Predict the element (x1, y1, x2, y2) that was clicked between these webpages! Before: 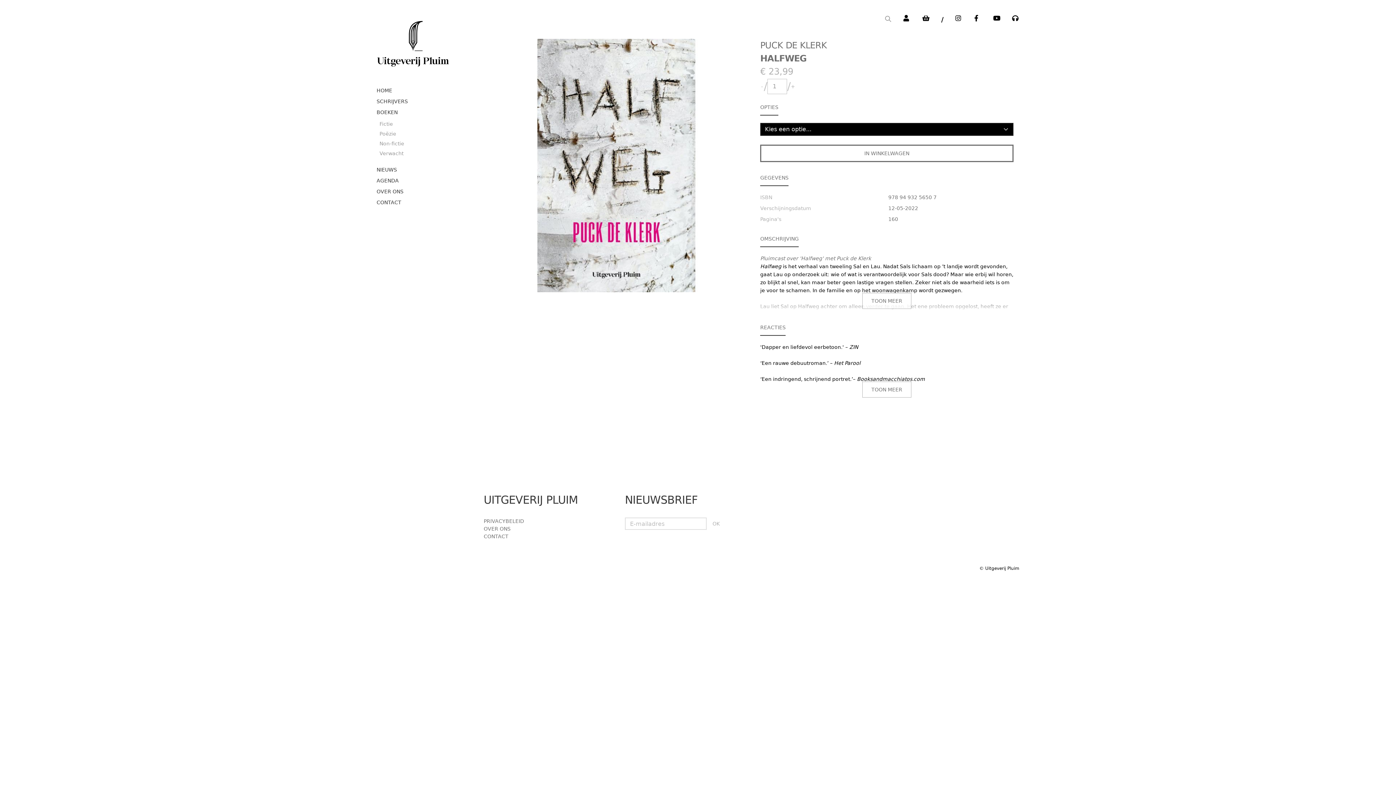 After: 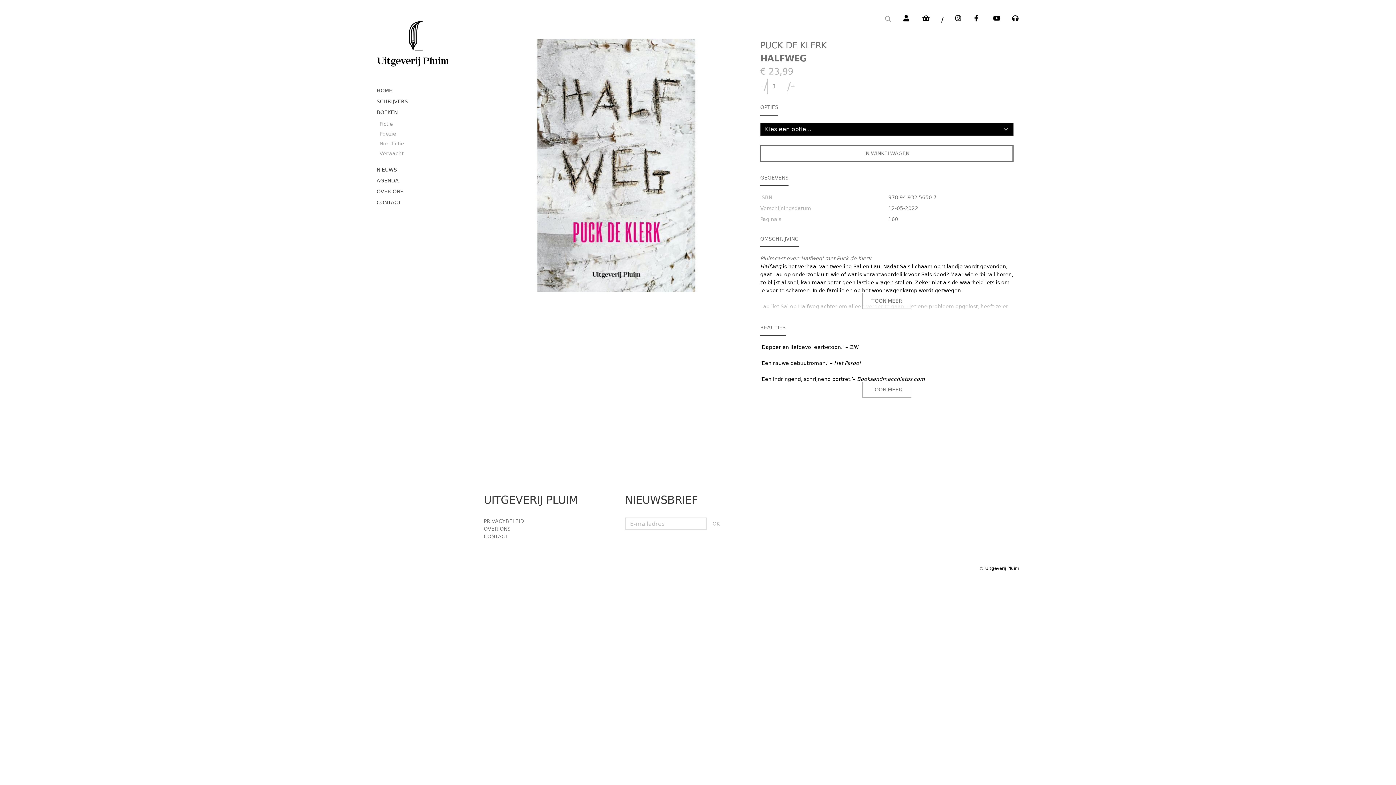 Action: bbox: (968, 8, 987, 27)